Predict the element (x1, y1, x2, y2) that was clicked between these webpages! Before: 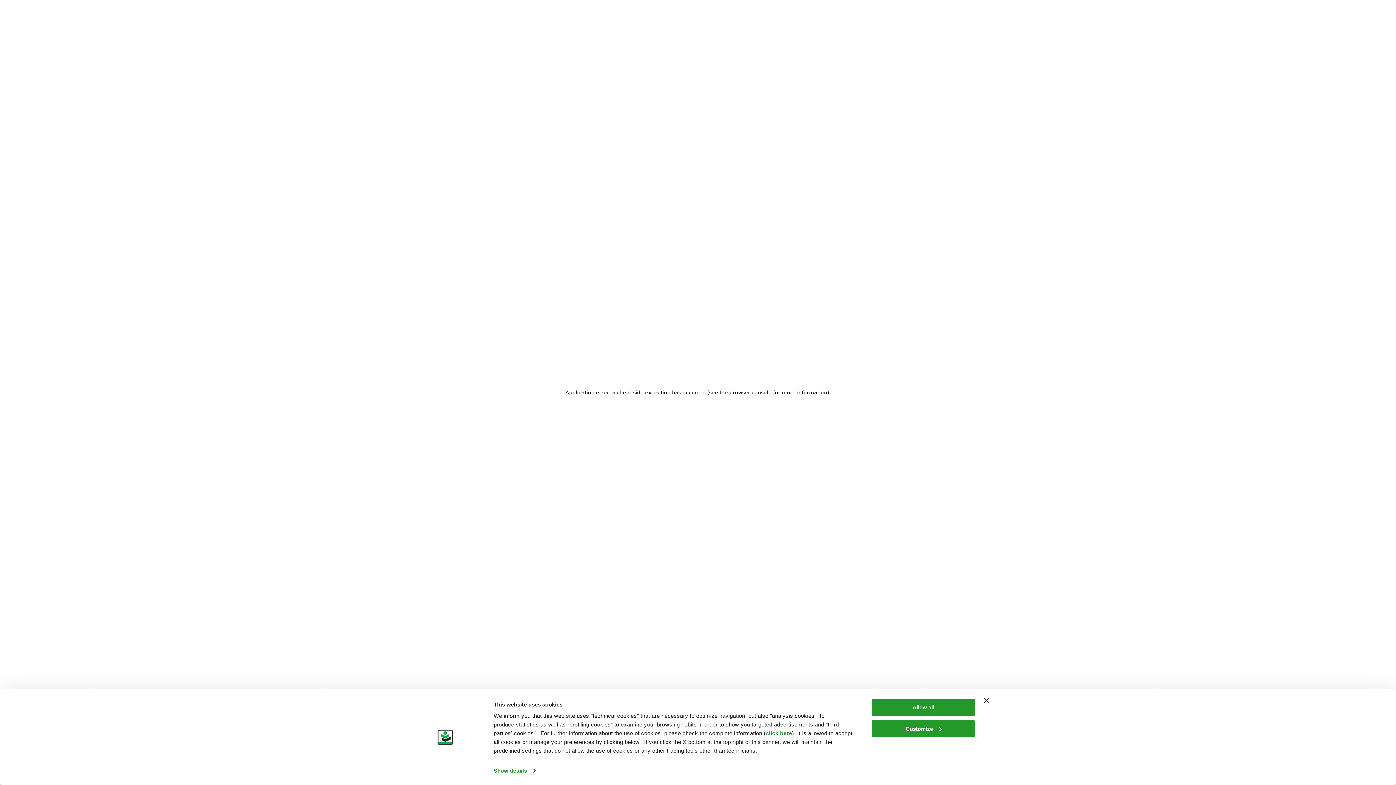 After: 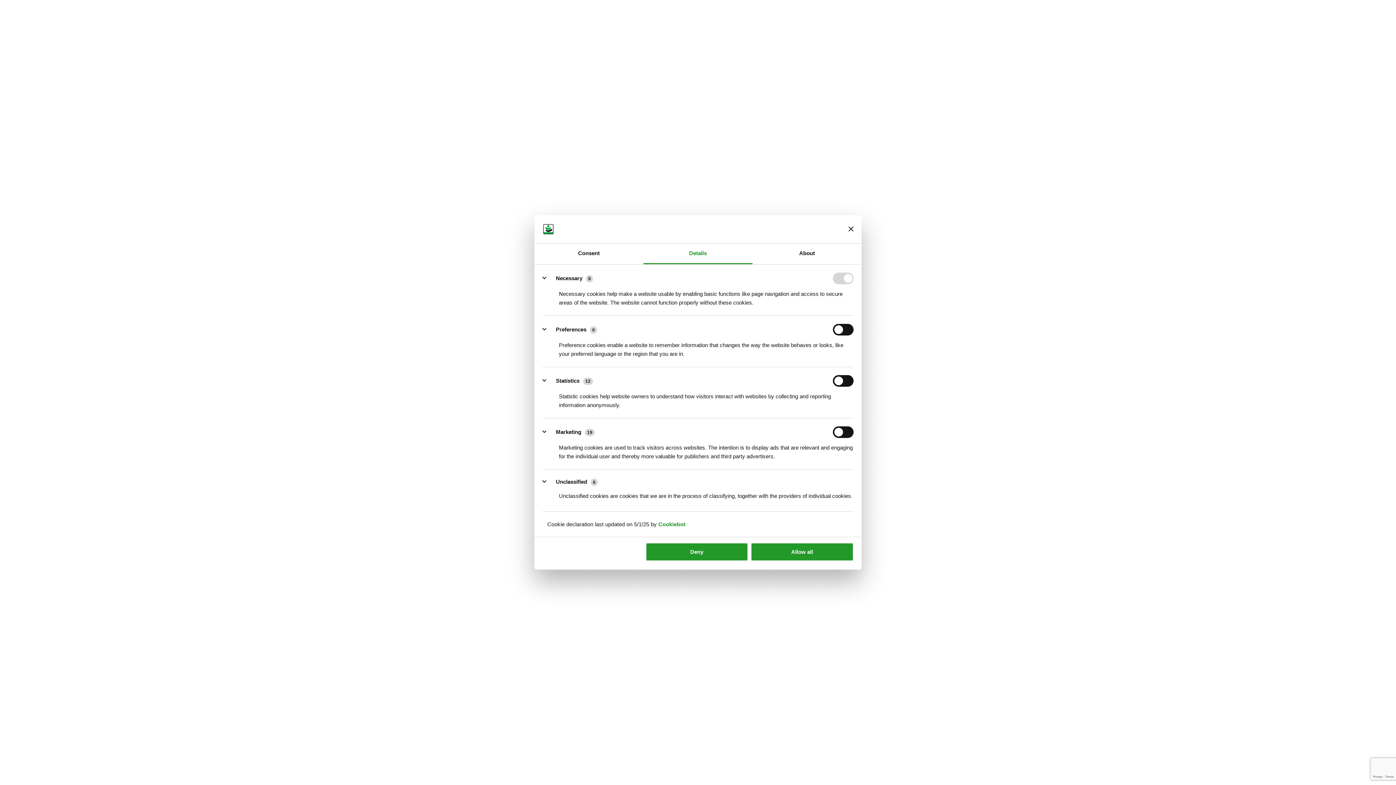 Action: label: Customize bbox: (871, 719, 975, 738)